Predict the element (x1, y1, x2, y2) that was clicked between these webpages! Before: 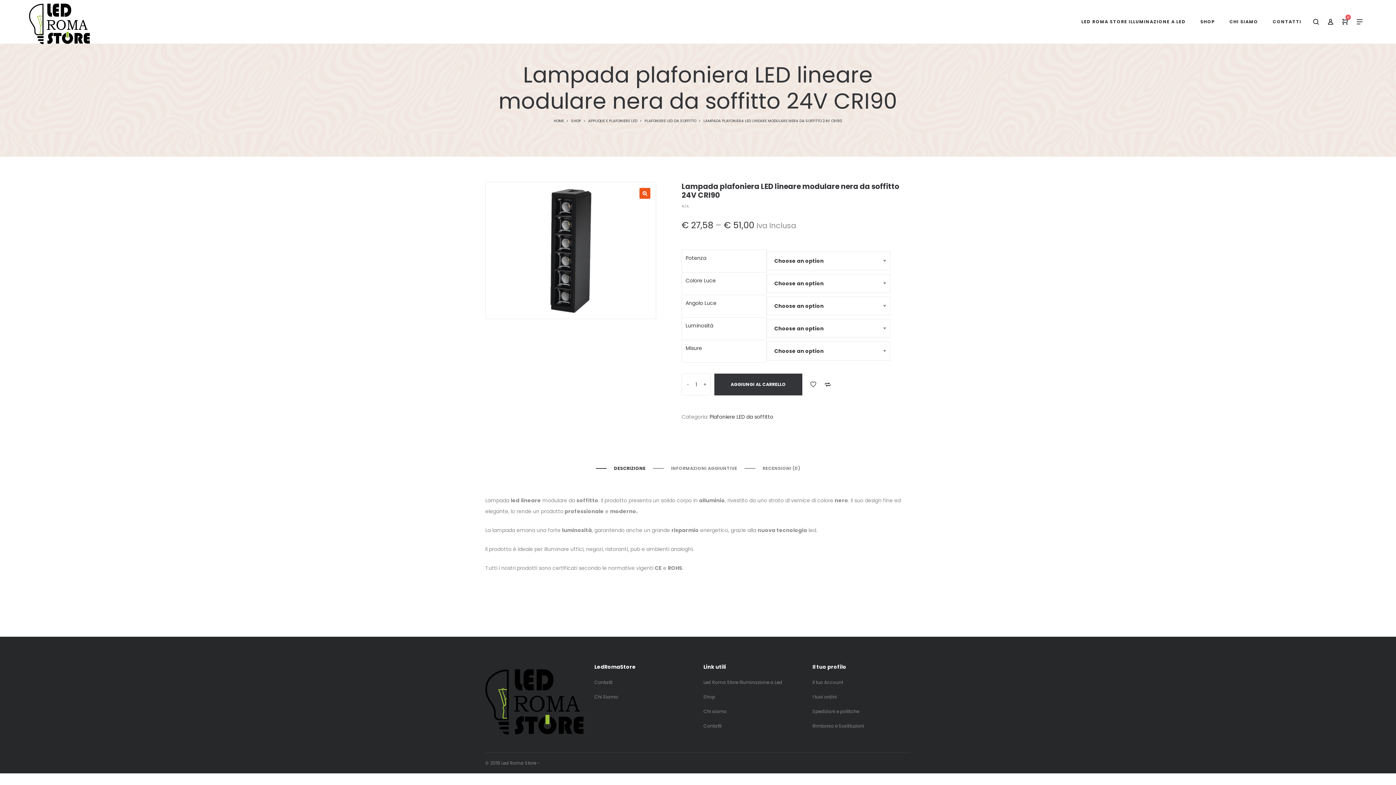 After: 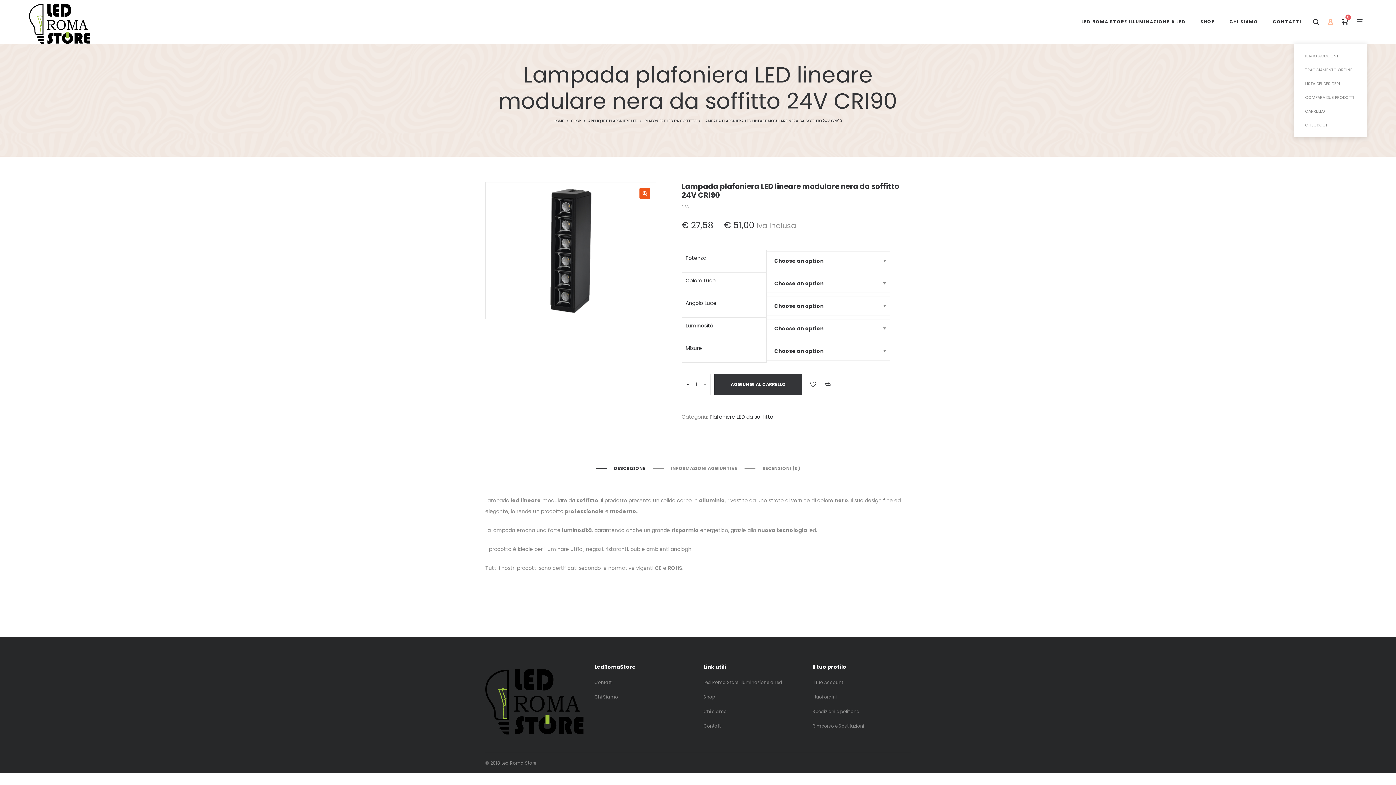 Action: bbox: (1323, 14, 1338, 29)